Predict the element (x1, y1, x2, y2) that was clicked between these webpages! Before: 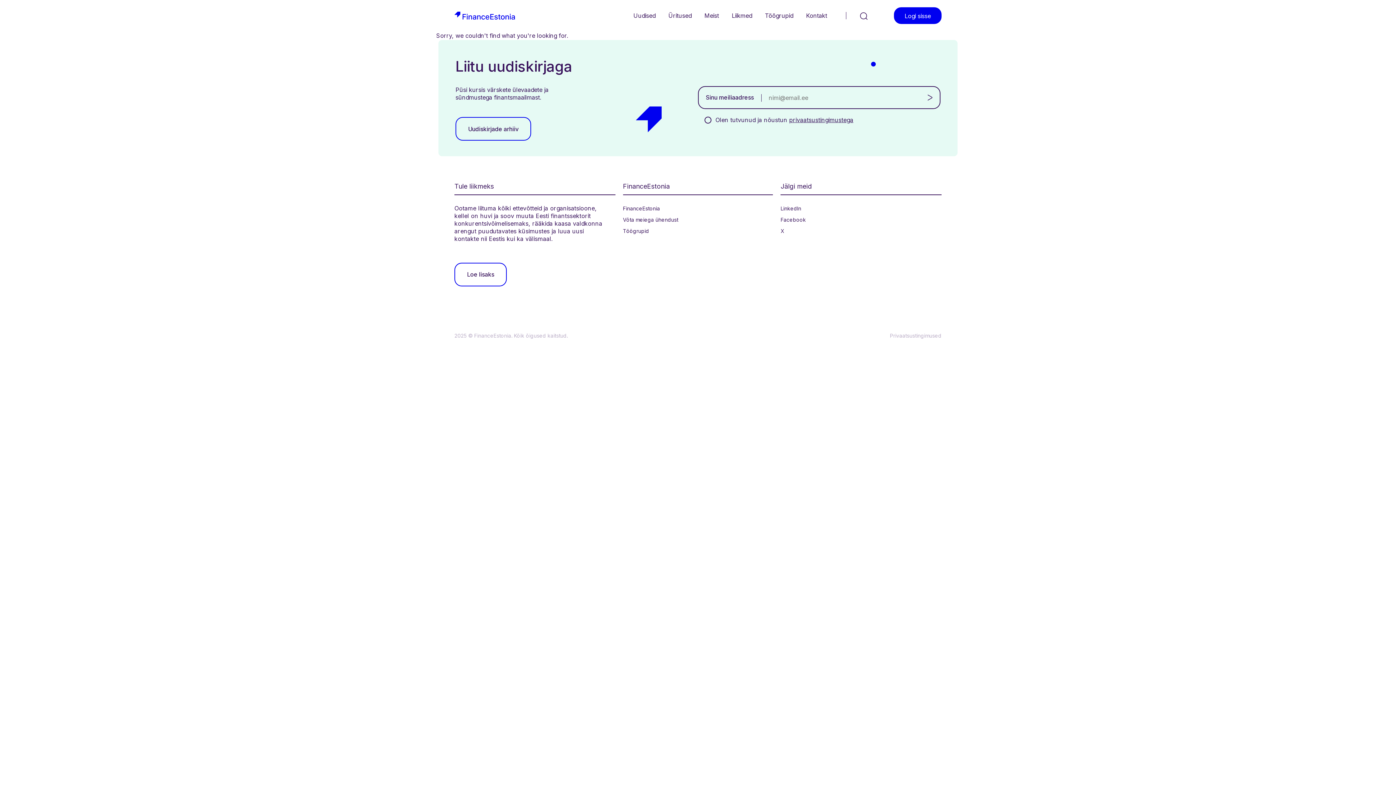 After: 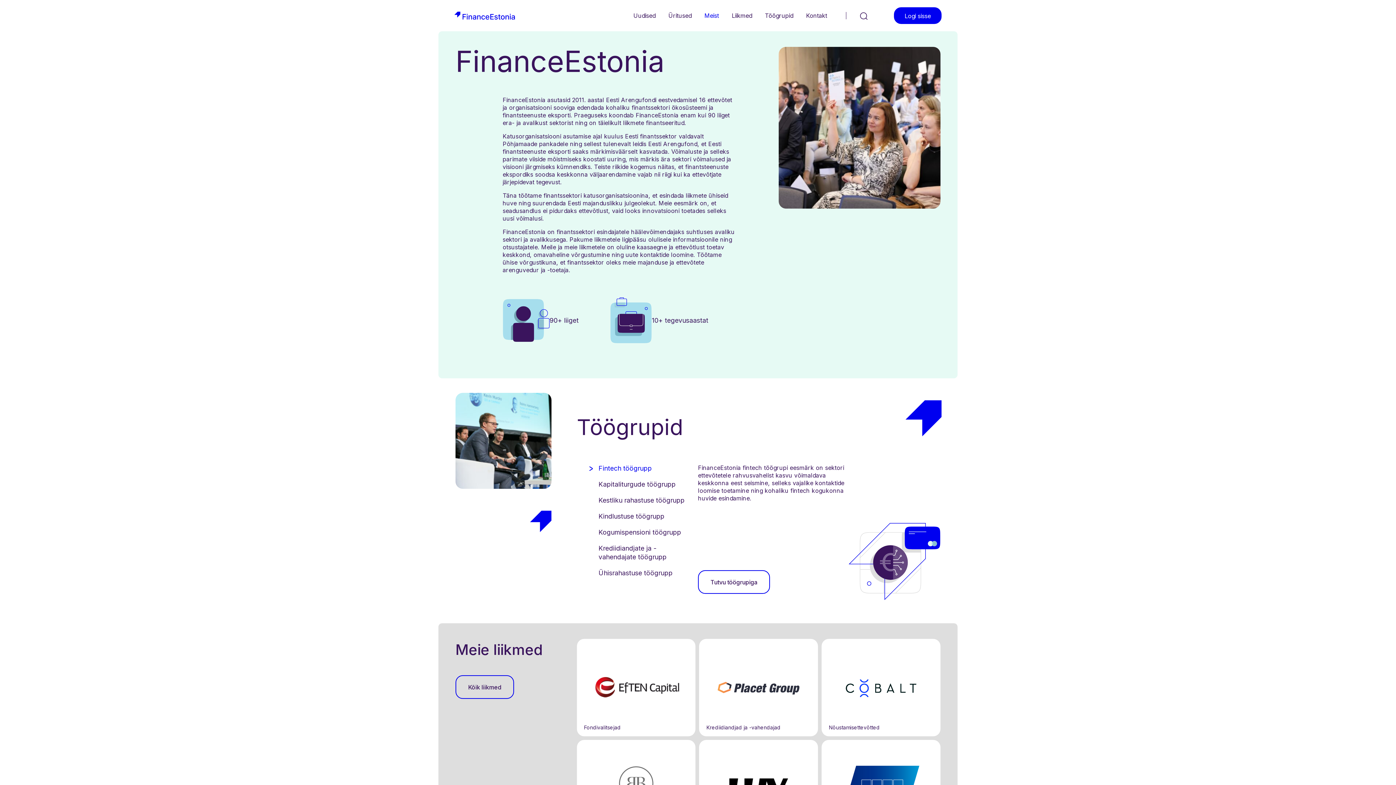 Action: label: Loe lisaks bbox: (454, 262, 506, 286)